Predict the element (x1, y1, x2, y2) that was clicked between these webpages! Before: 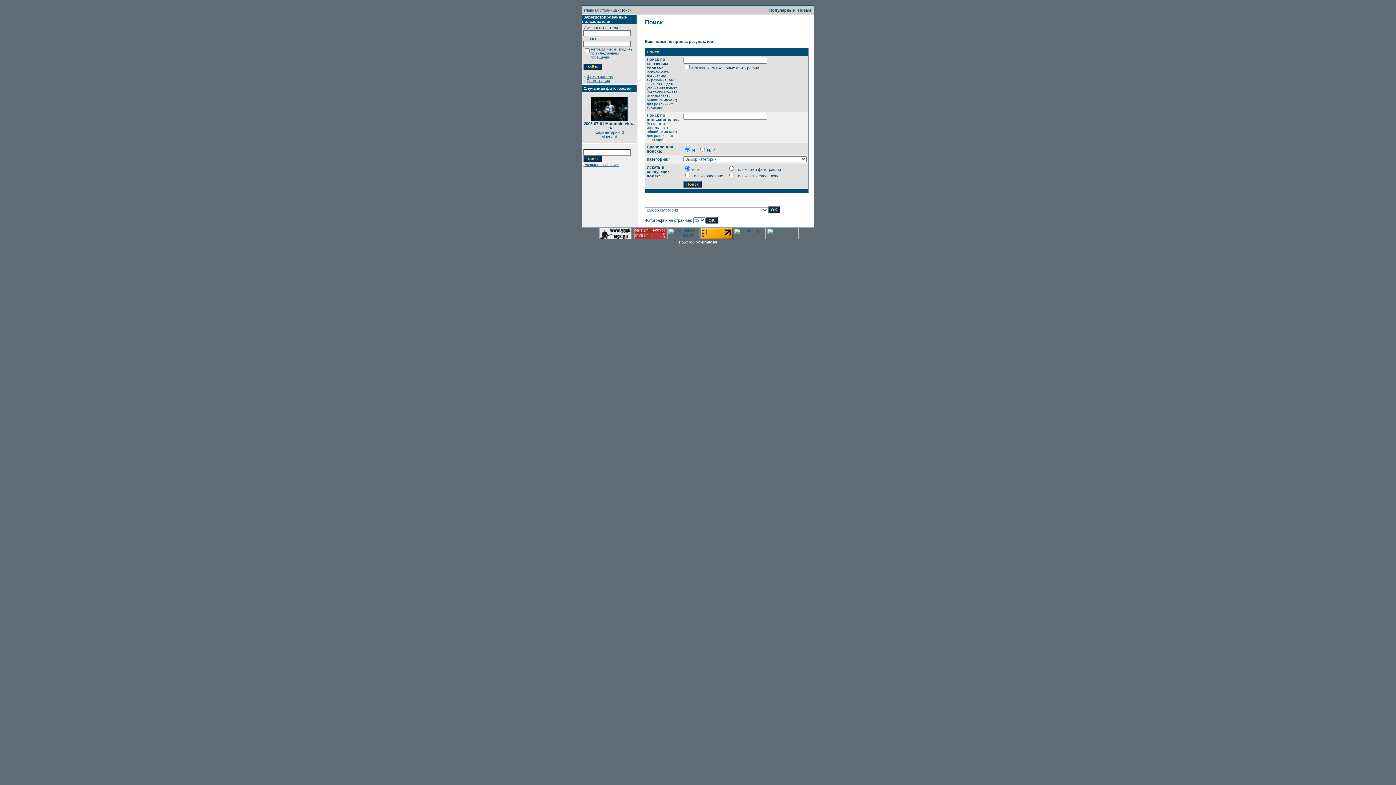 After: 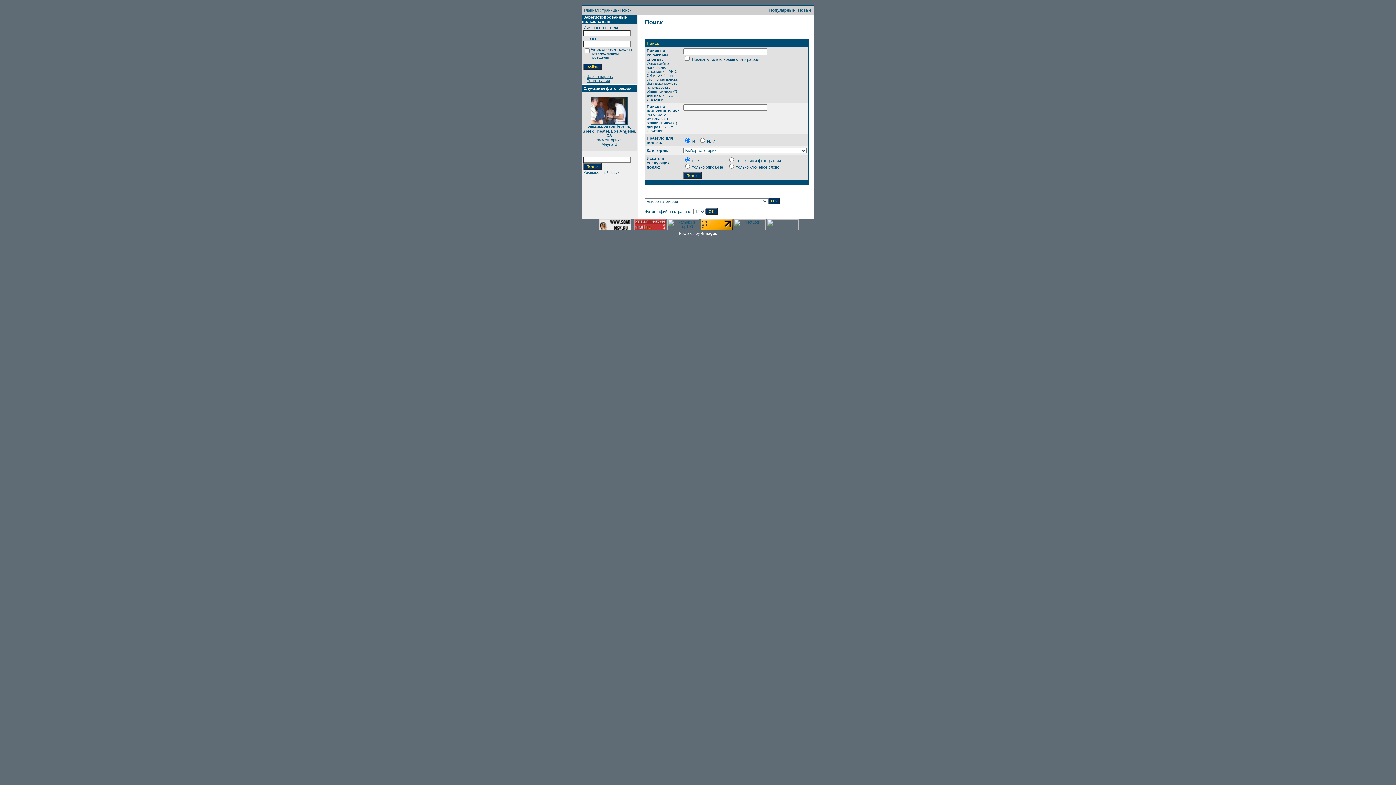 Action: bbox: (583, 162, 619, 166) label: Расширенный поиск